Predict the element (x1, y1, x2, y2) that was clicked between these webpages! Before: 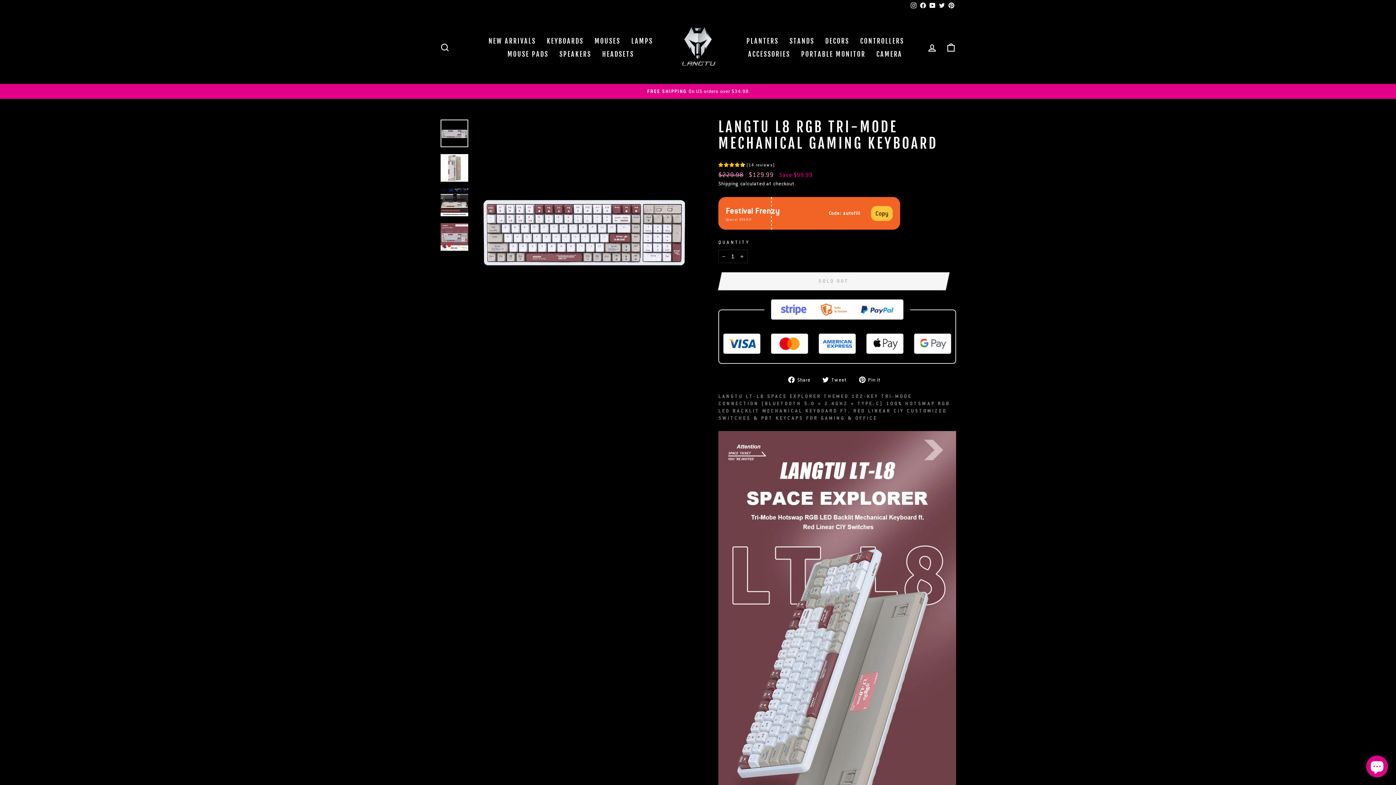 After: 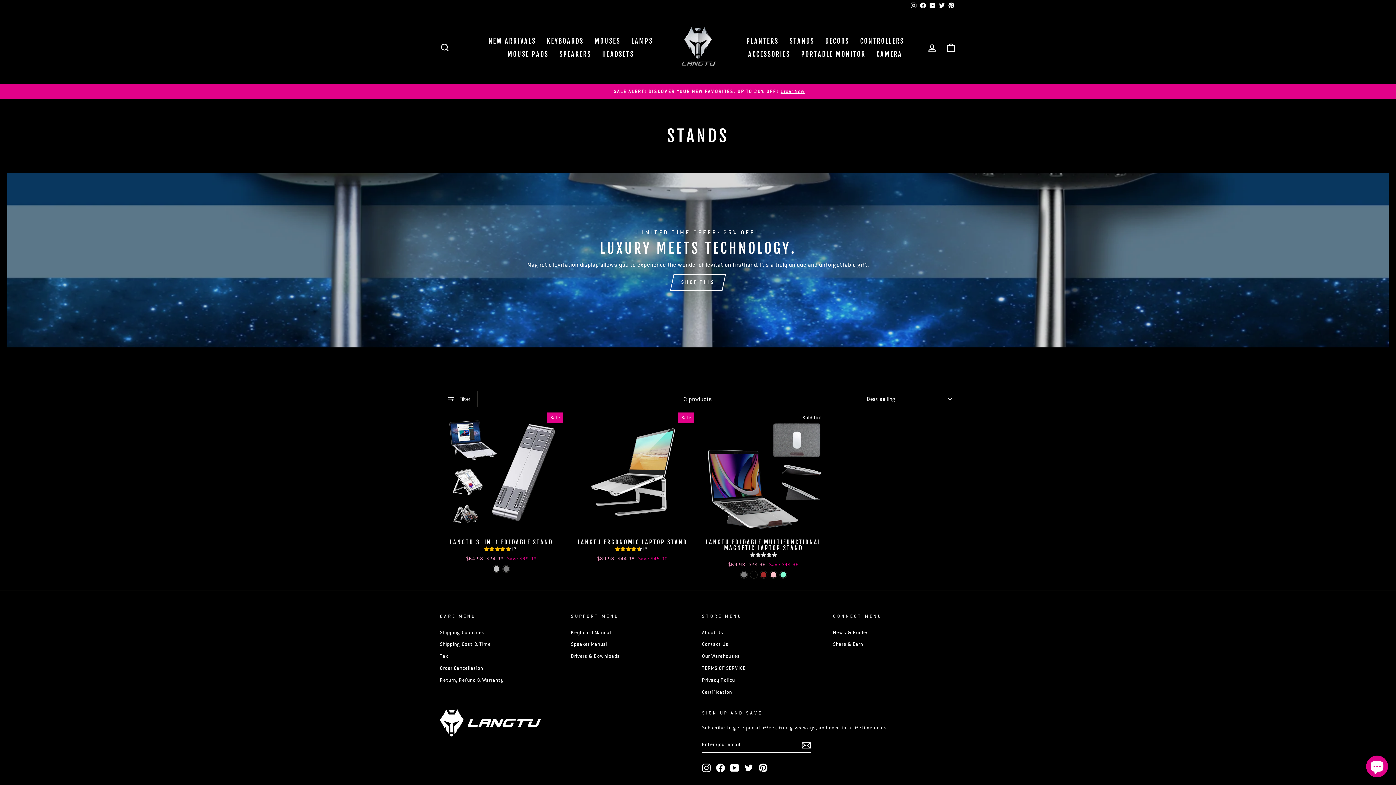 Action: label: STANDS bbox: (784, 34, 820, 47)